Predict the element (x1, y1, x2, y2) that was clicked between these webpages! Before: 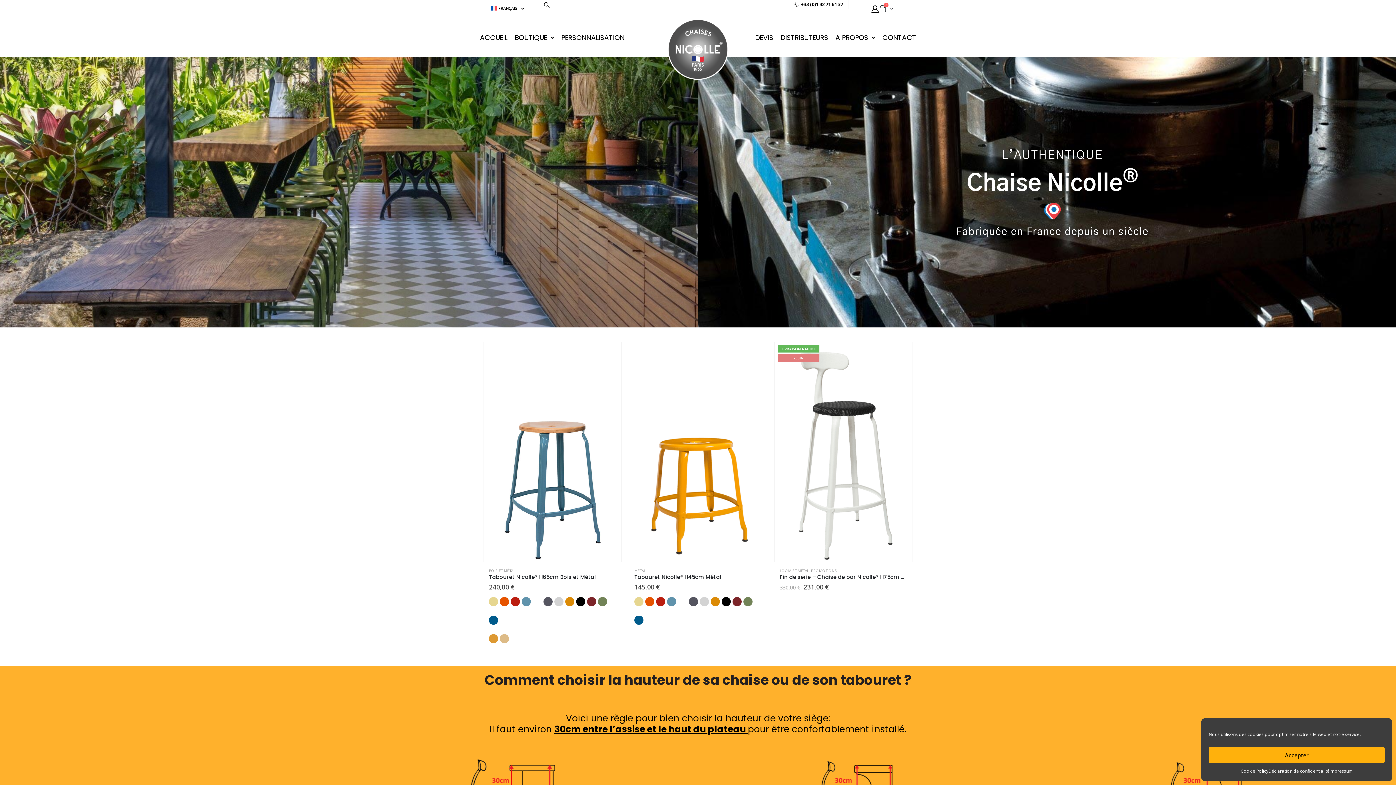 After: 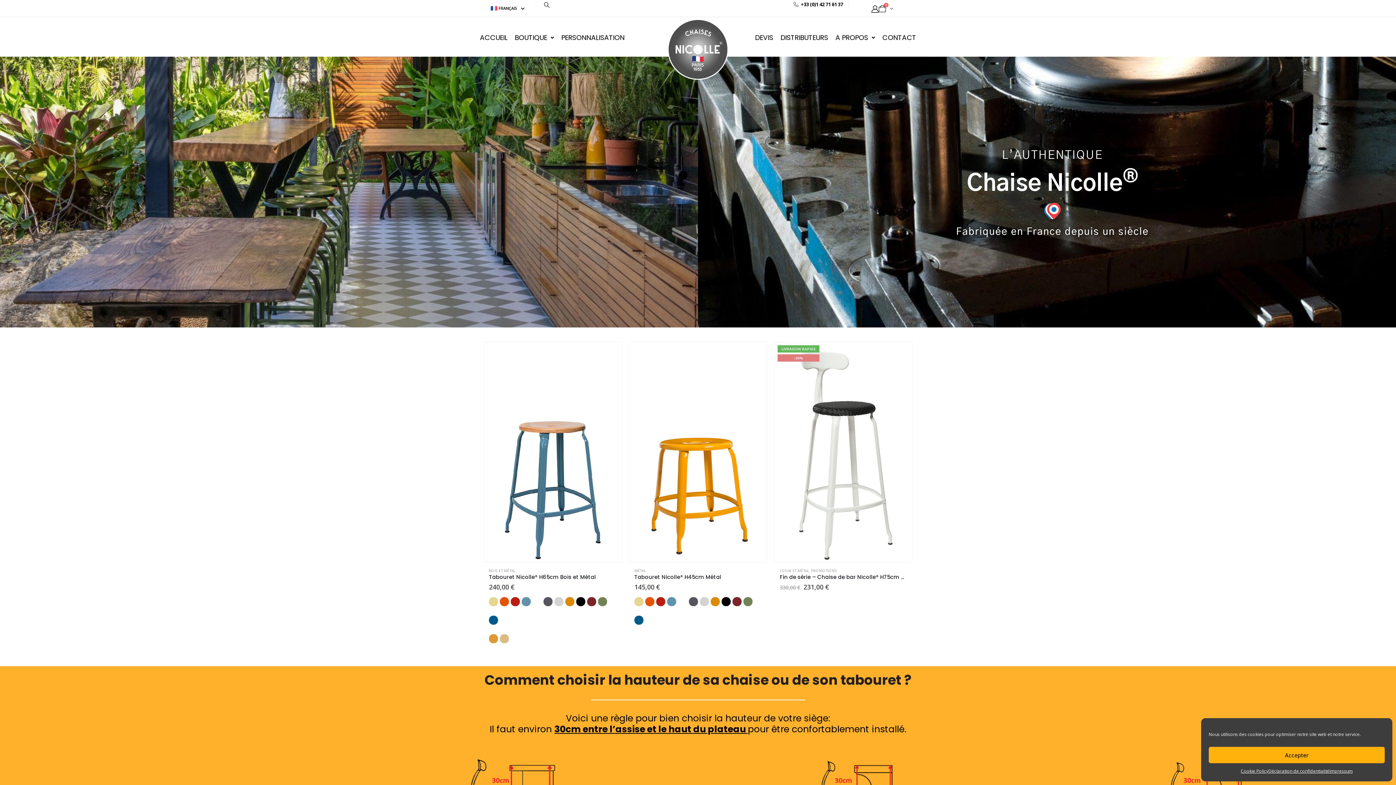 Action: bbox: (1011, 202, 1093, 219)